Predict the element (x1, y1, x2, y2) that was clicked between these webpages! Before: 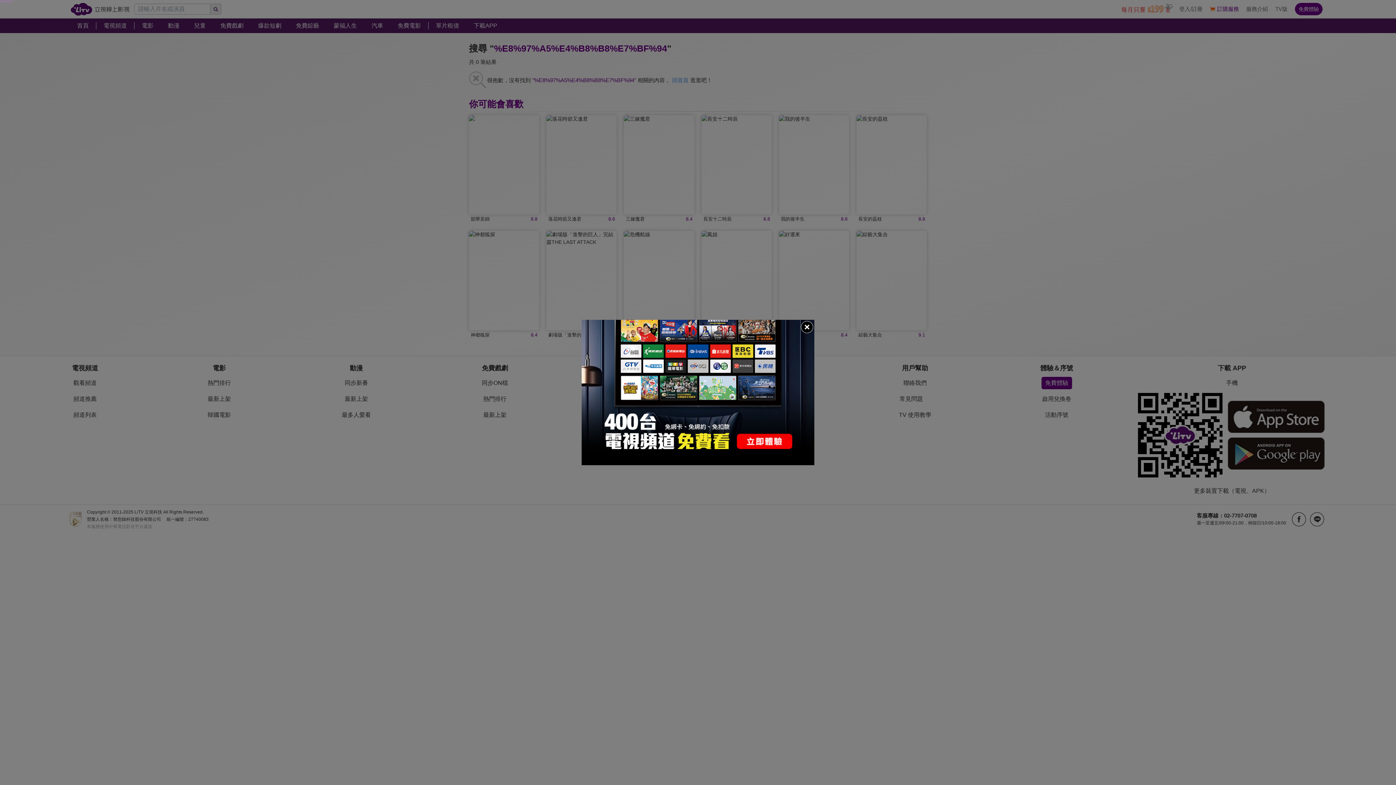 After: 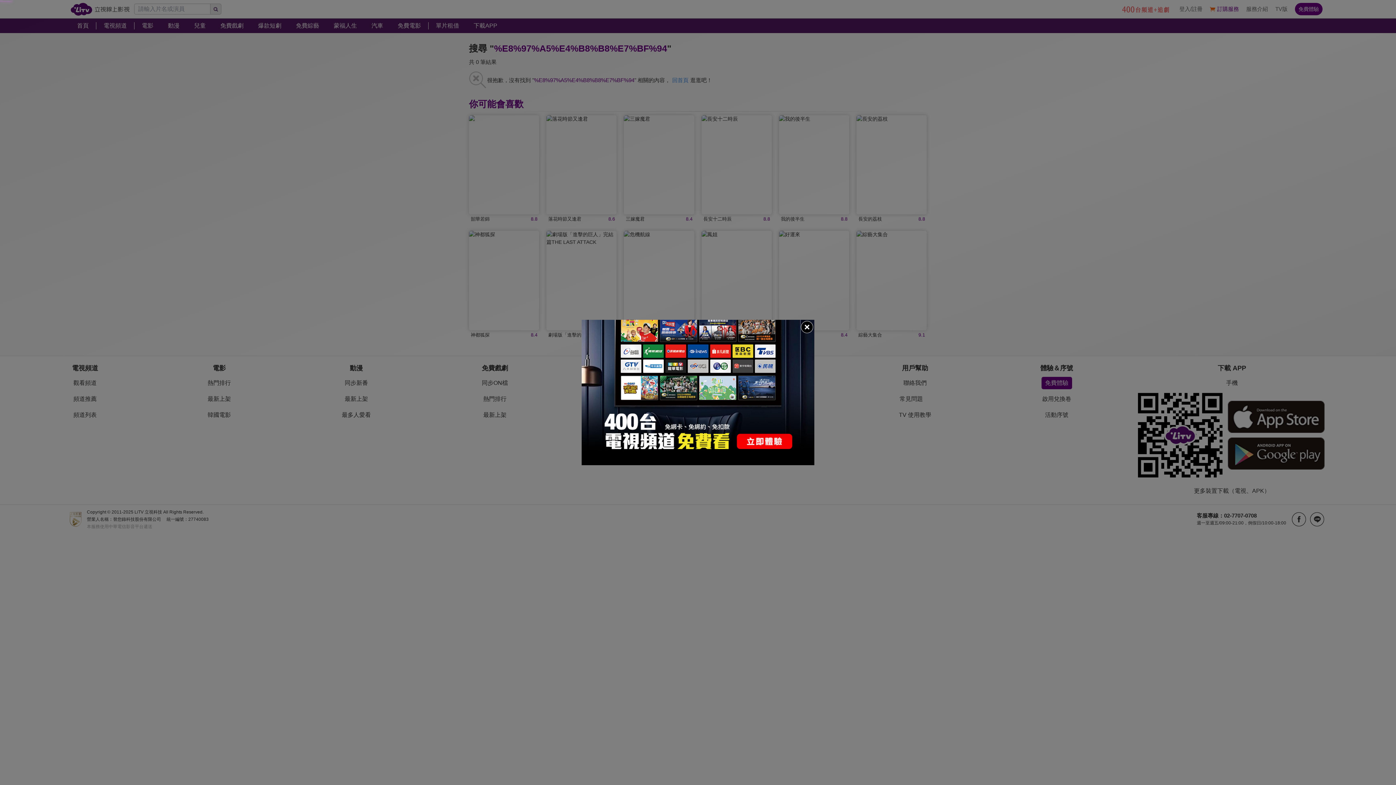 Action: bbox: (581, 320, 814, 465)